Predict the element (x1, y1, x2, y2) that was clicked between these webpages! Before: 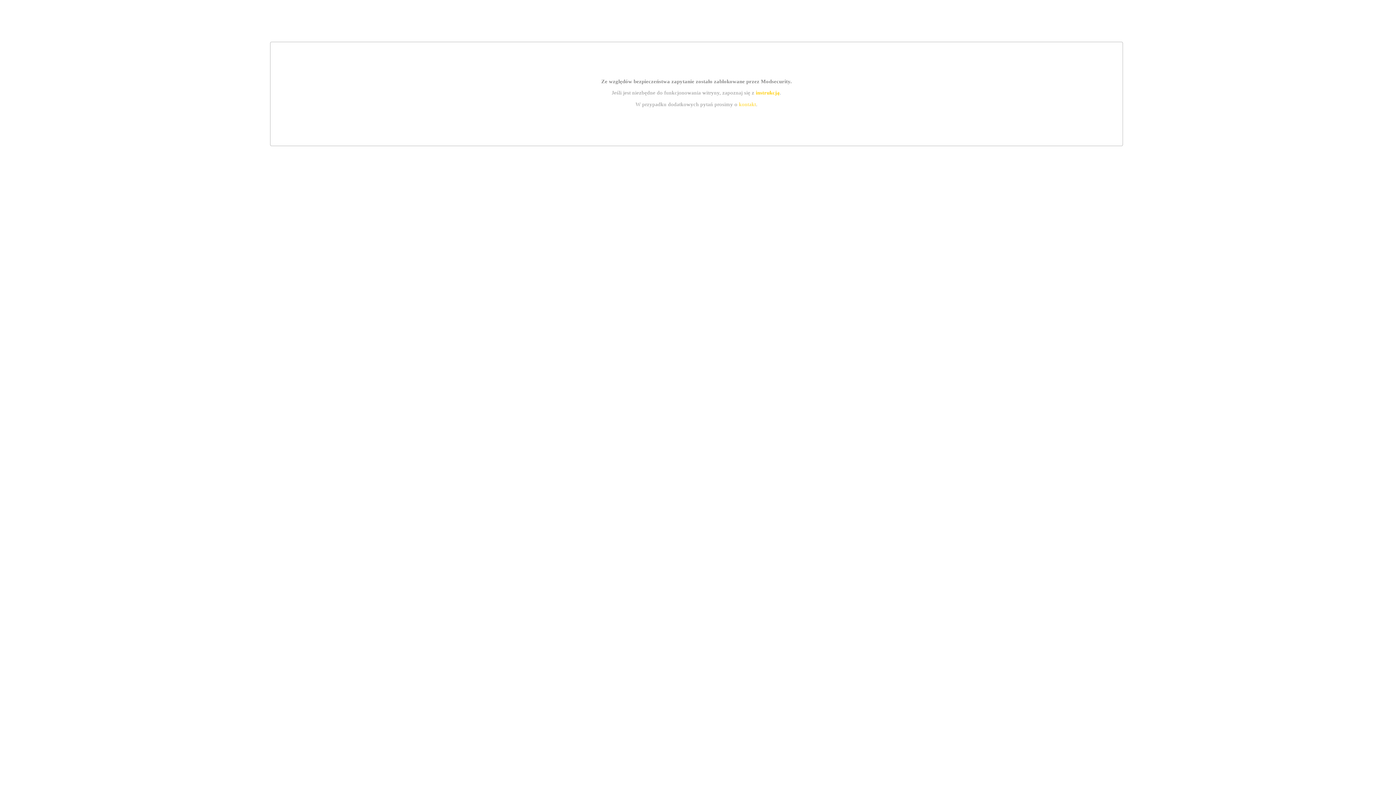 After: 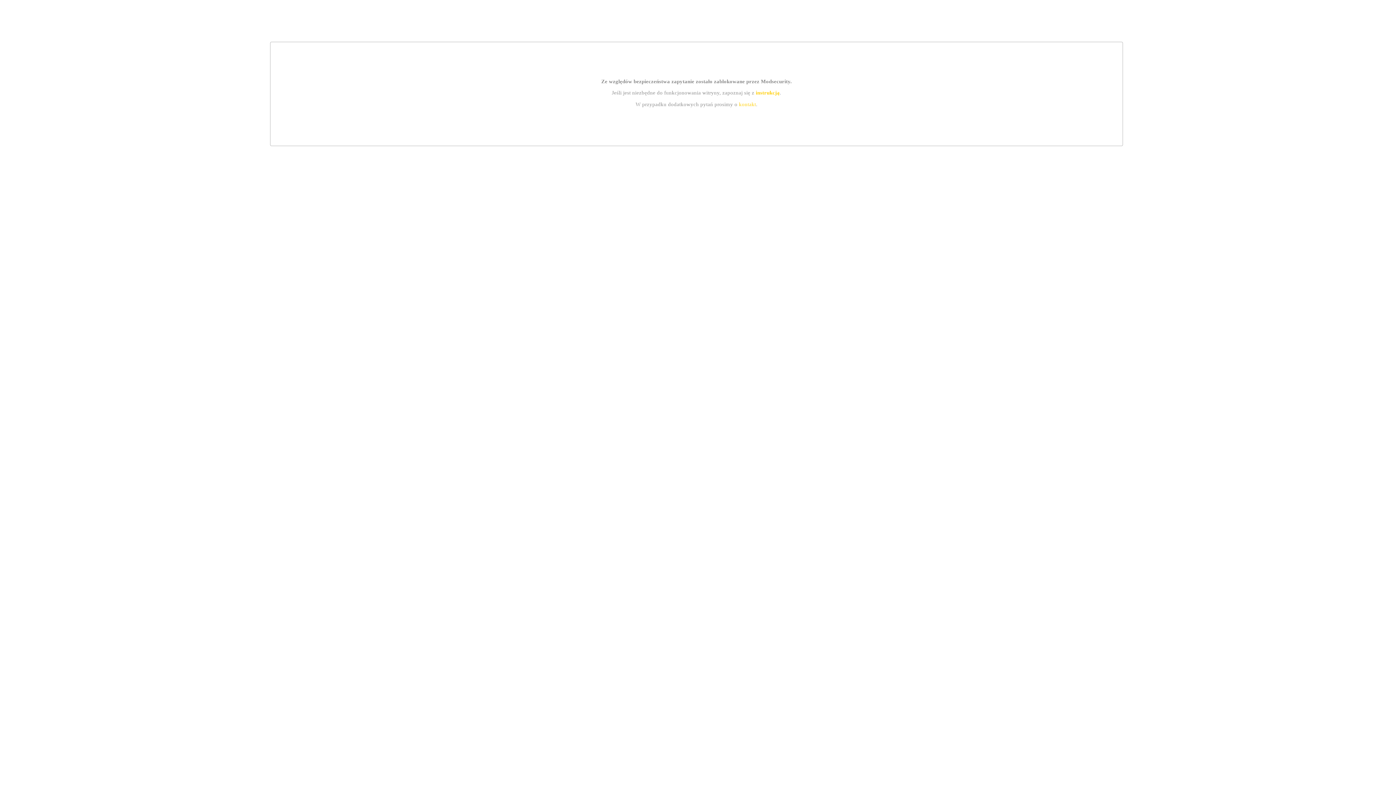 Action: bbox: (739, 101, 756, 107) label: kontakt